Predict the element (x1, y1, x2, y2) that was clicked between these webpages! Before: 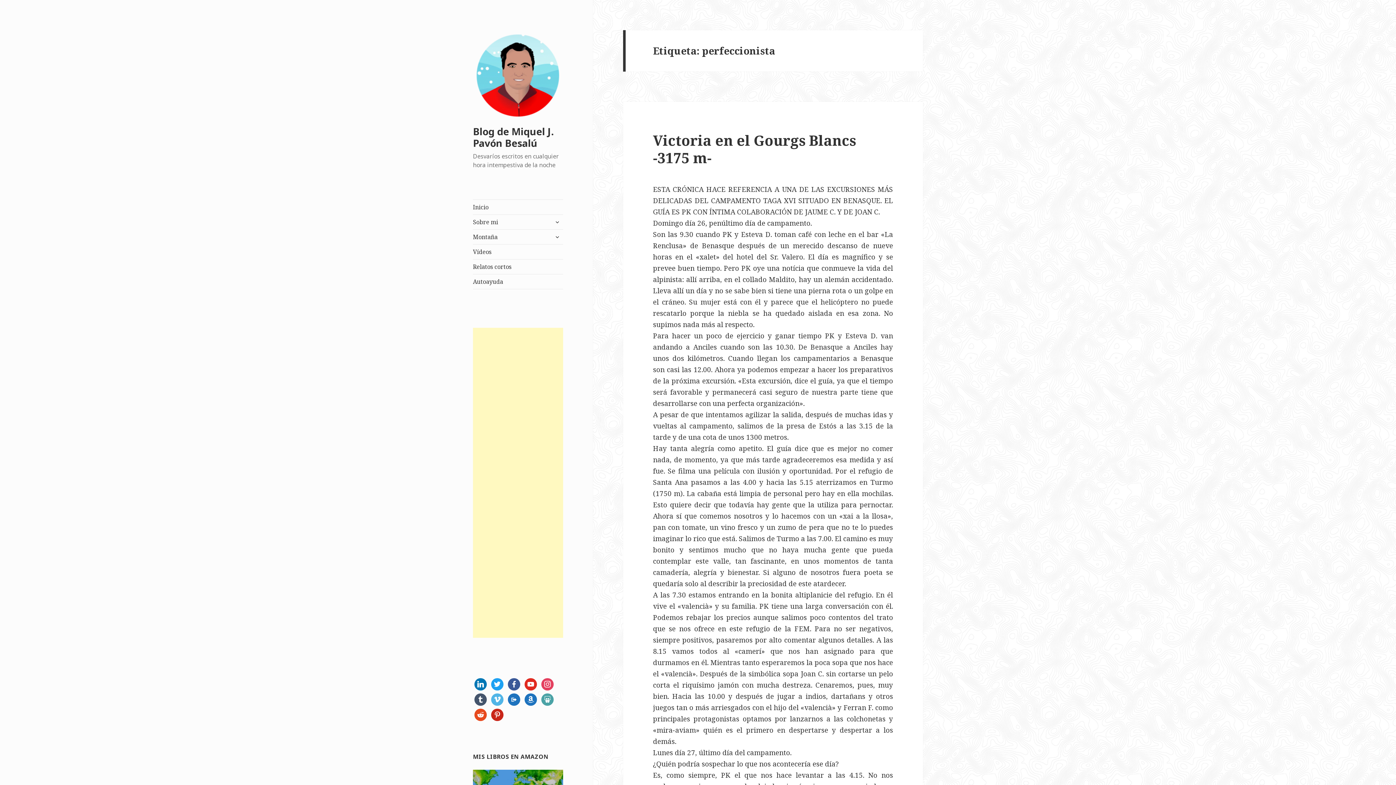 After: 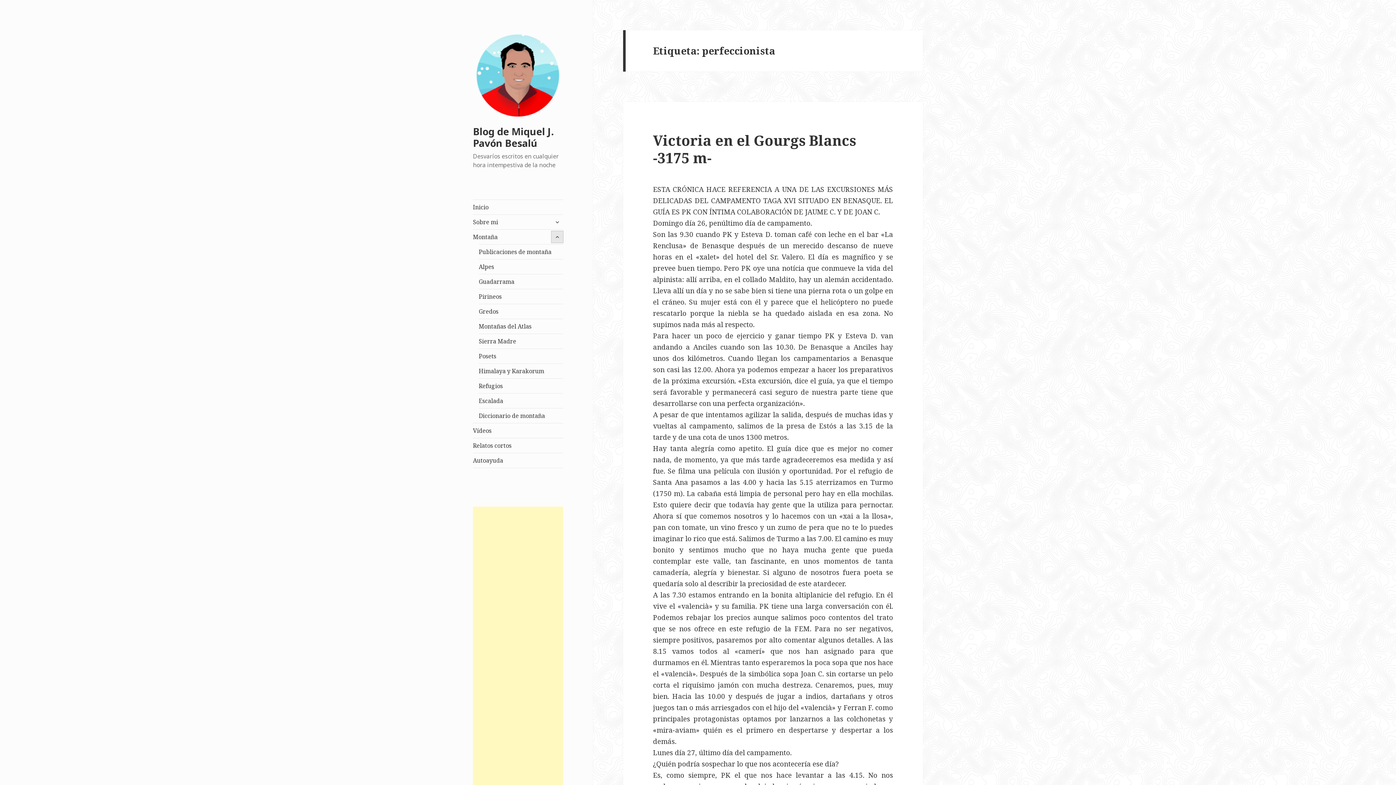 Action: label: expande el menú inferior bbox: (551, 231, 563, 242)